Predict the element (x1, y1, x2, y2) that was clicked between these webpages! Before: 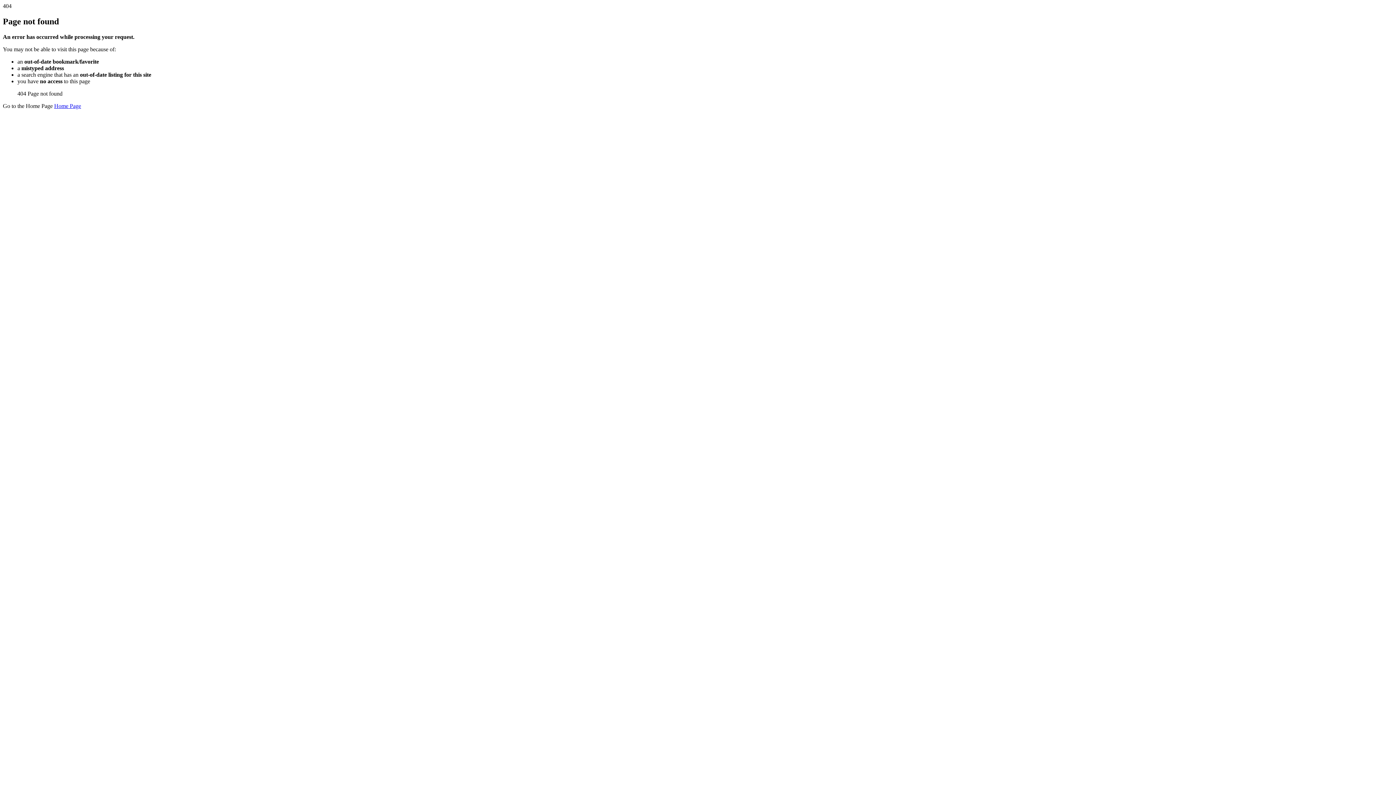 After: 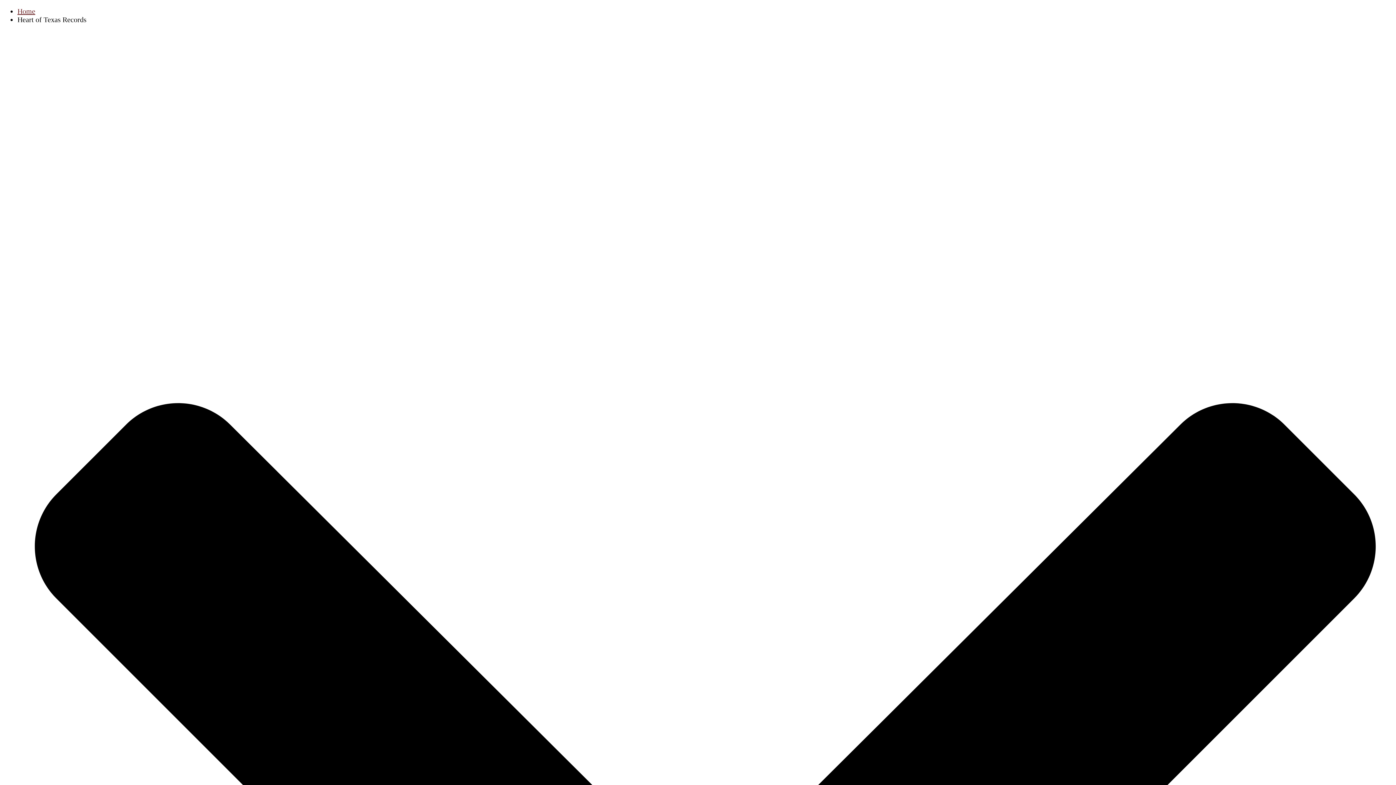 Action: bbox: (54, 102, 81, 109) label: Home Page